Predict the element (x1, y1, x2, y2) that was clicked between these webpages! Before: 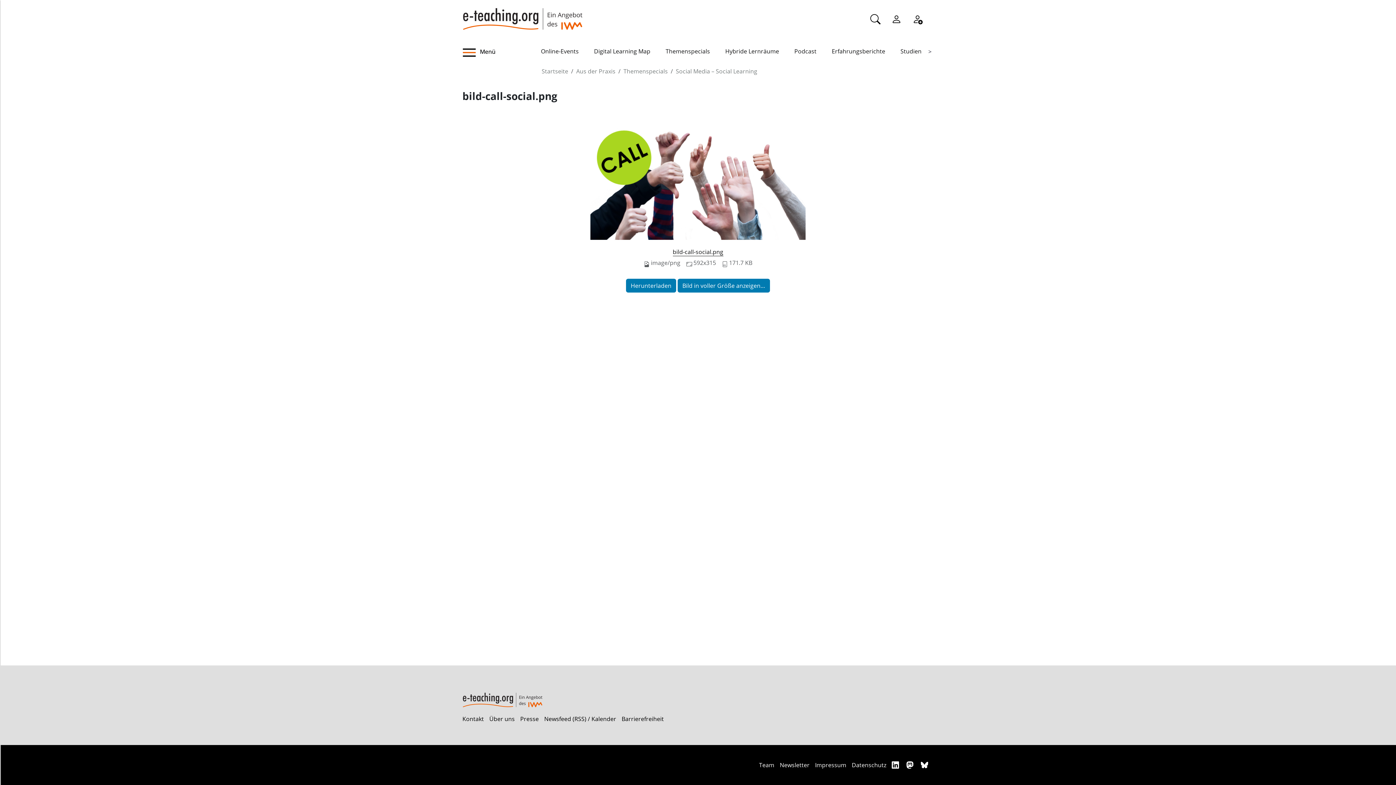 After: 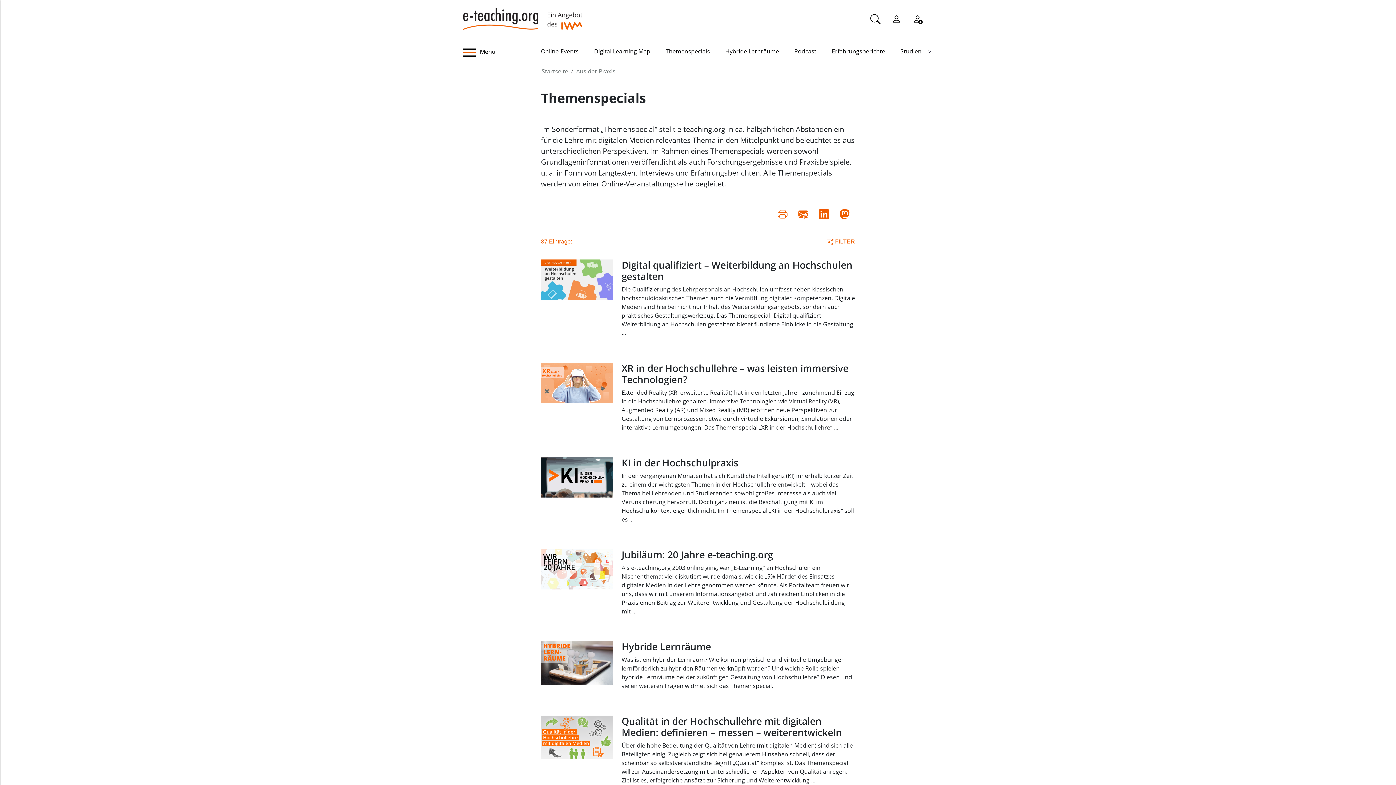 Action: label: Themenspecials bbox: (623, 67, 668, 75)